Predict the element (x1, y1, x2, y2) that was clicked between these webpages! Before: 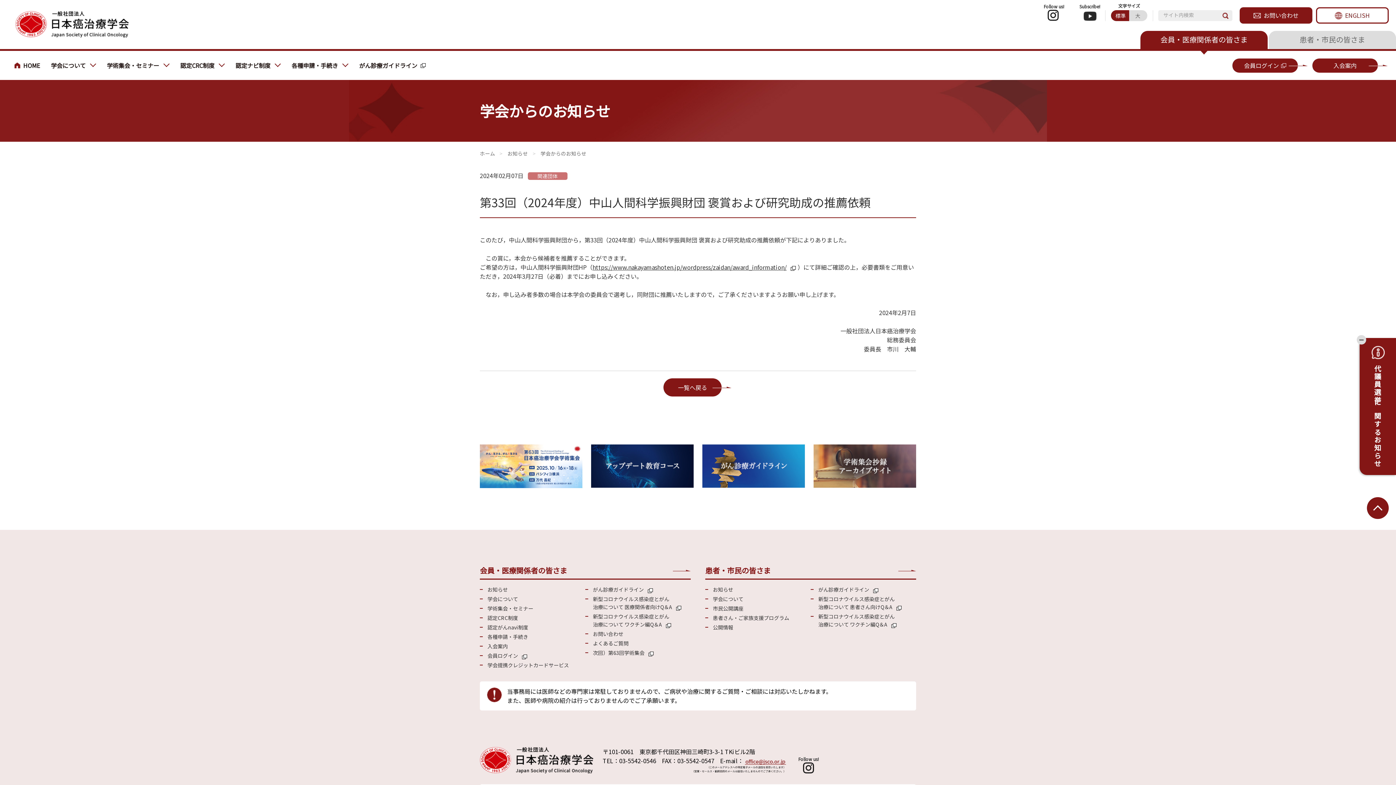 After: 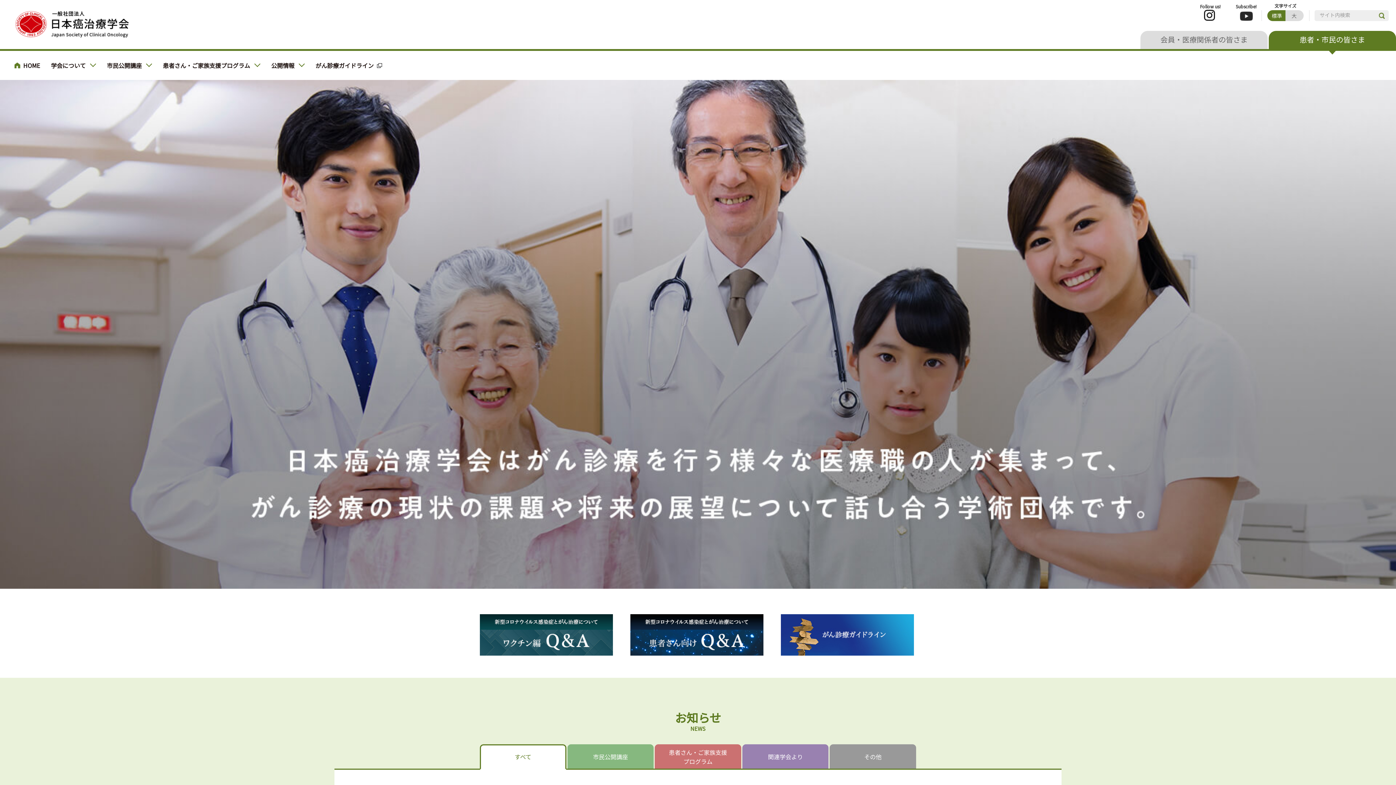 Action: label: 患者・市民の皆さま bbox: (705, 566, 916, 575)